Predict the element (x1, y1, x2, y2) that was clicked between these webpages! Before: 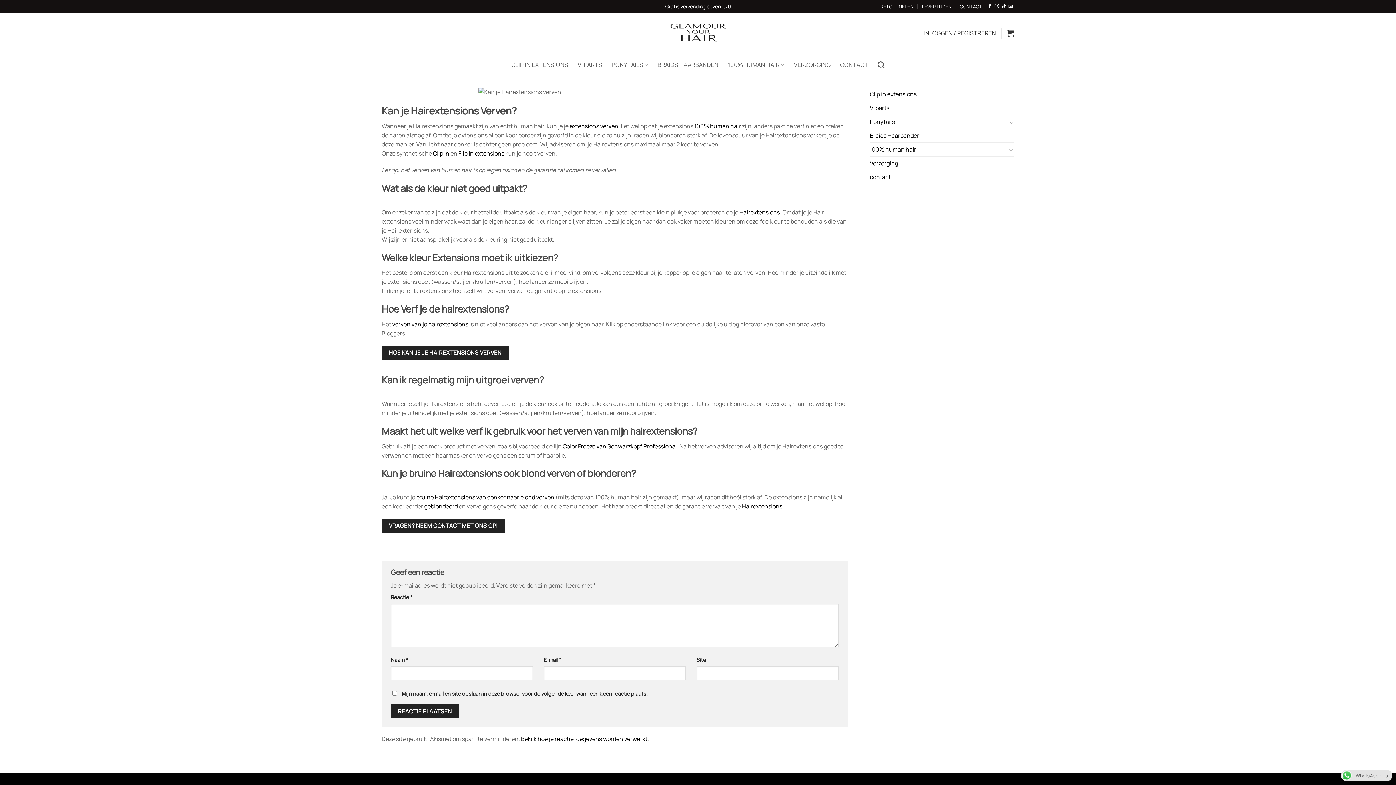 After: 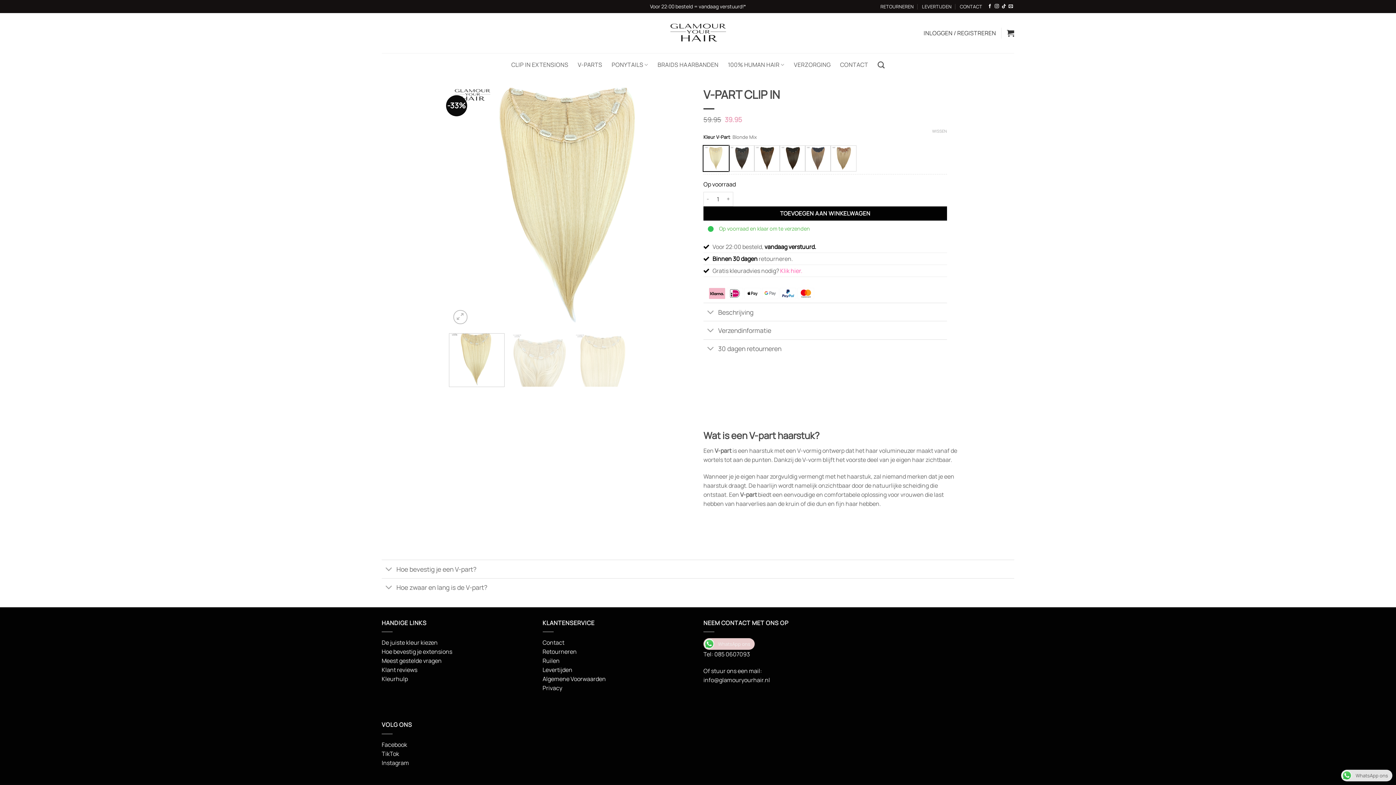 Action: bbox: (577, 55, 602, 74) label: V-PARTS